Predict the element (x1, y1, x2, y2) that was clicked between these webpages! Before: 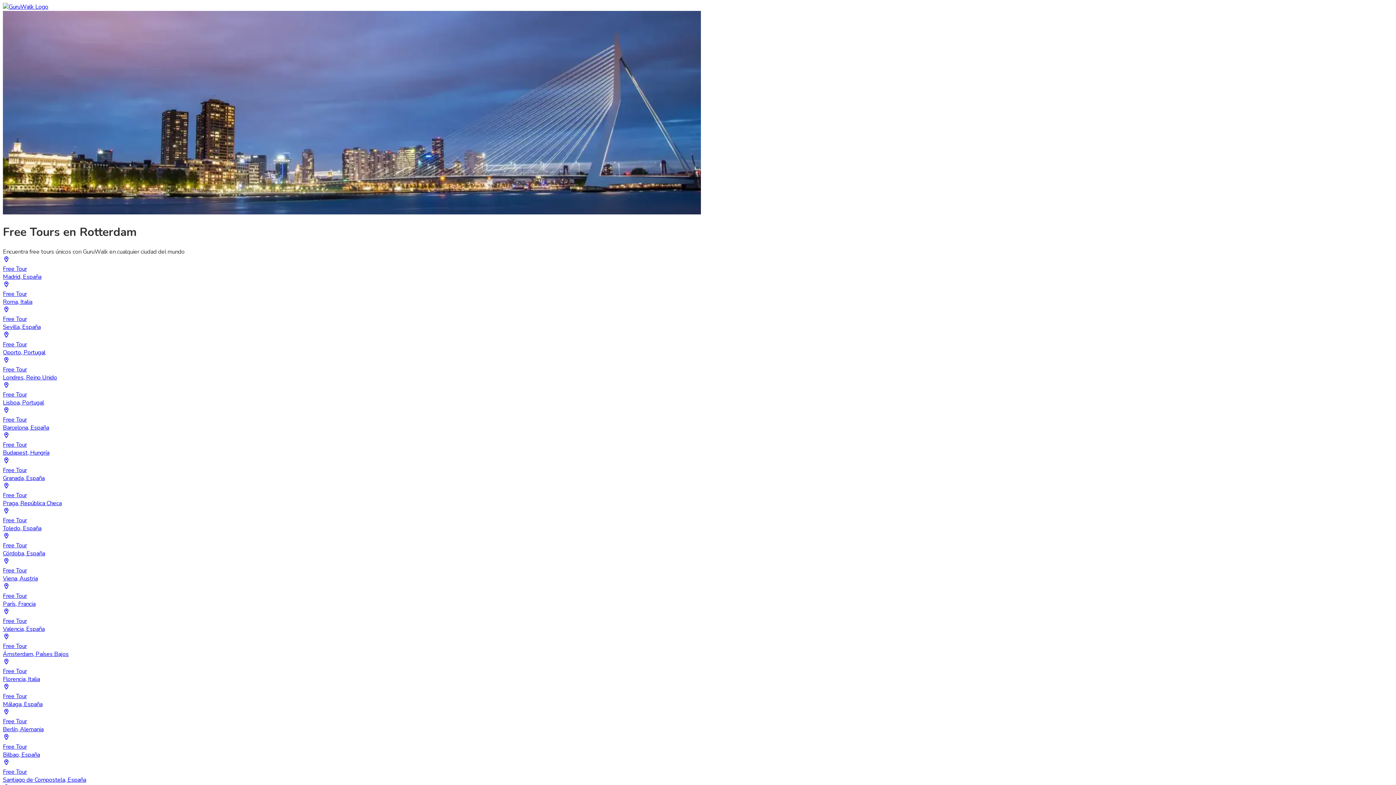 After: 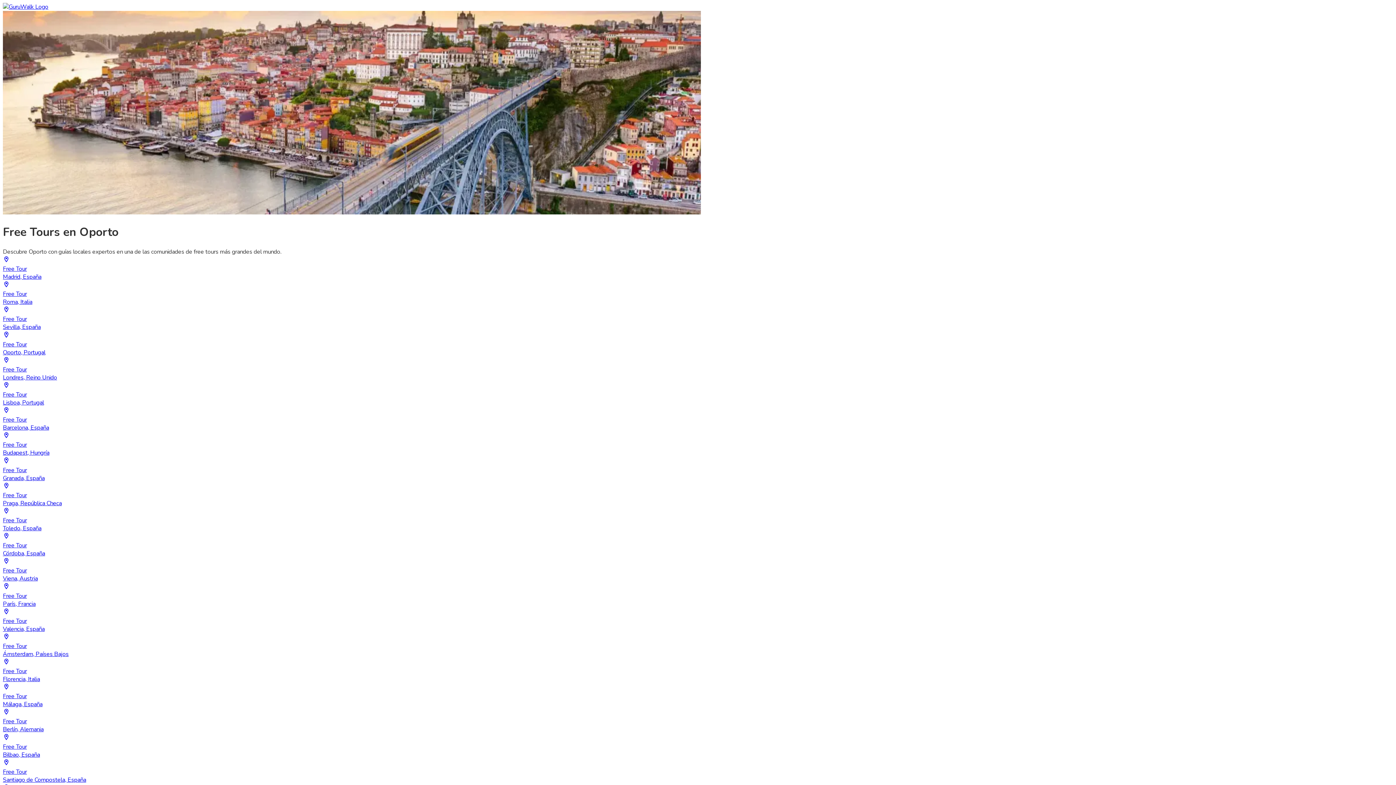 Action: bbox: (2, 331, 1393, 356) label: Free Tour
Oporto, Portugal